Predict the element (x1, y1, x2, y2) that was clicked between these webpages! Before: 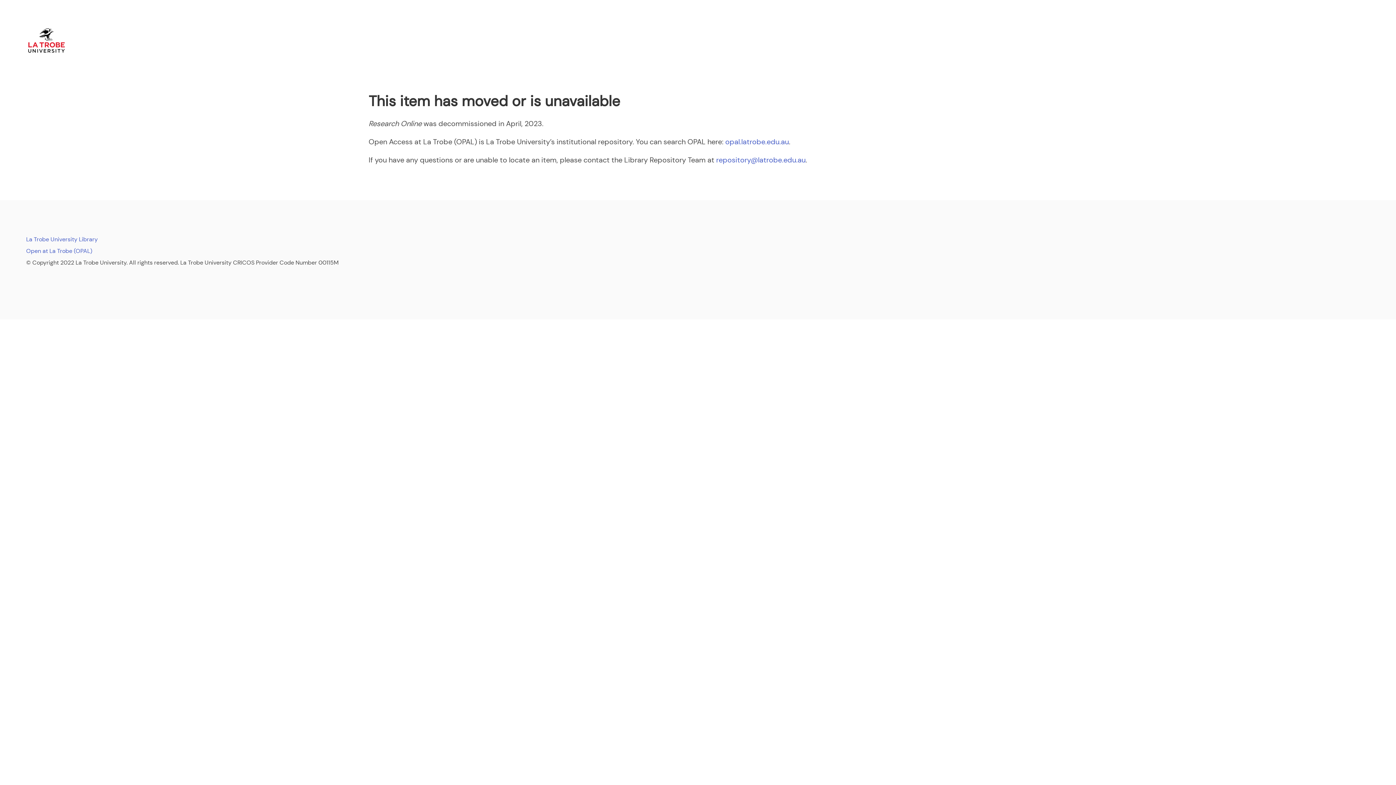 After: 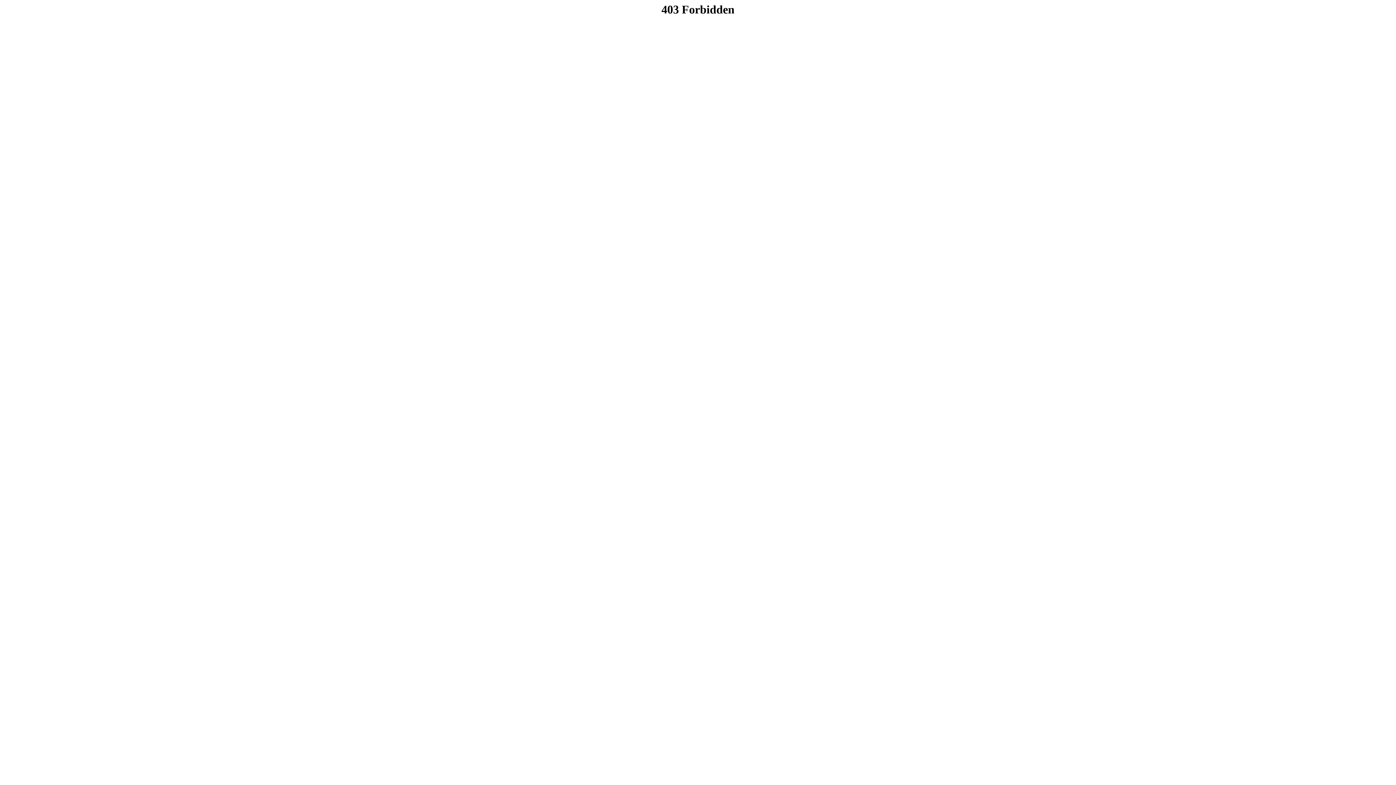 Action: bbox: (725, 137, 789, 146) label: opal.latrobe.edu.au